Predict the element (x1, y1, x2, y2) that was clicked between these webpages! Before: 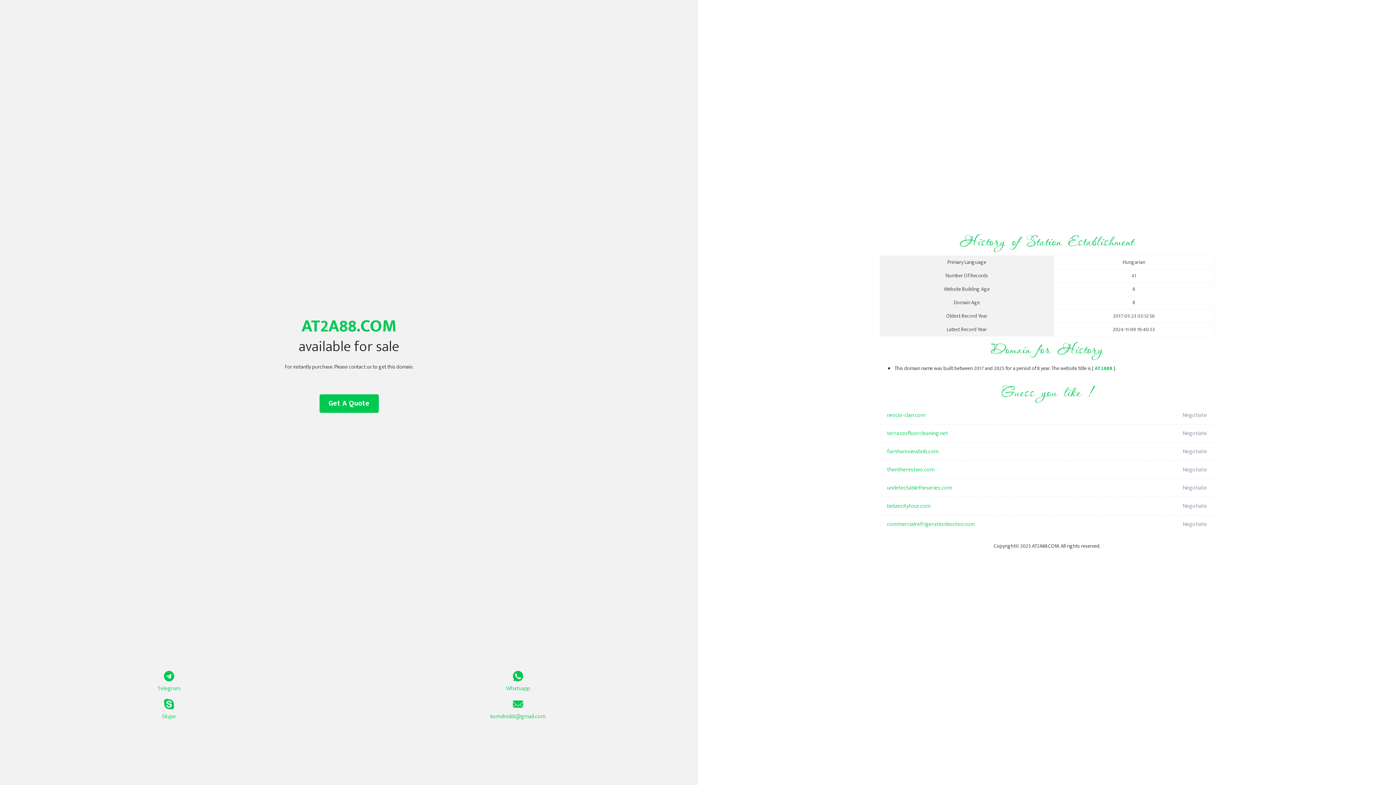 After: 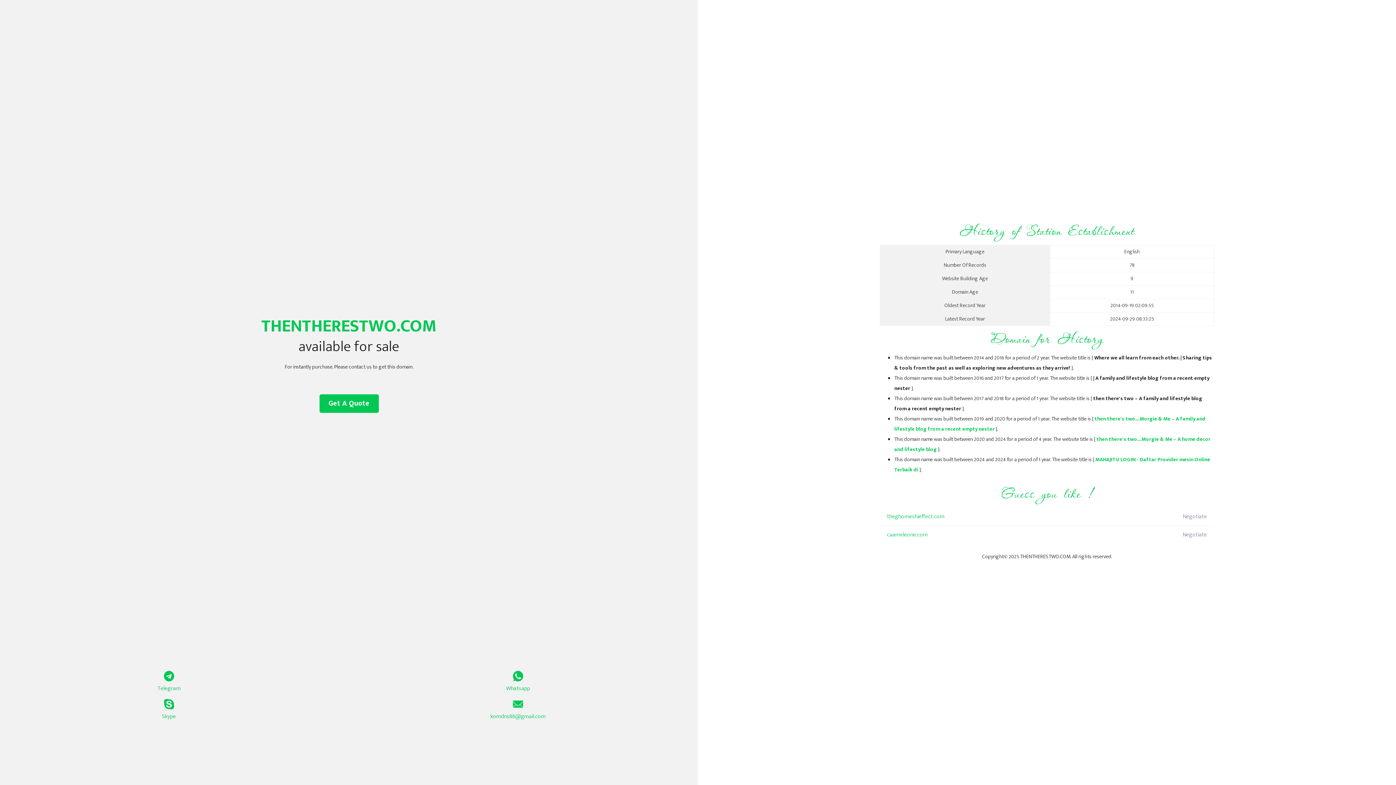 Action: label: thentherestwo.com bbox: (887, 461, 1098, 479)